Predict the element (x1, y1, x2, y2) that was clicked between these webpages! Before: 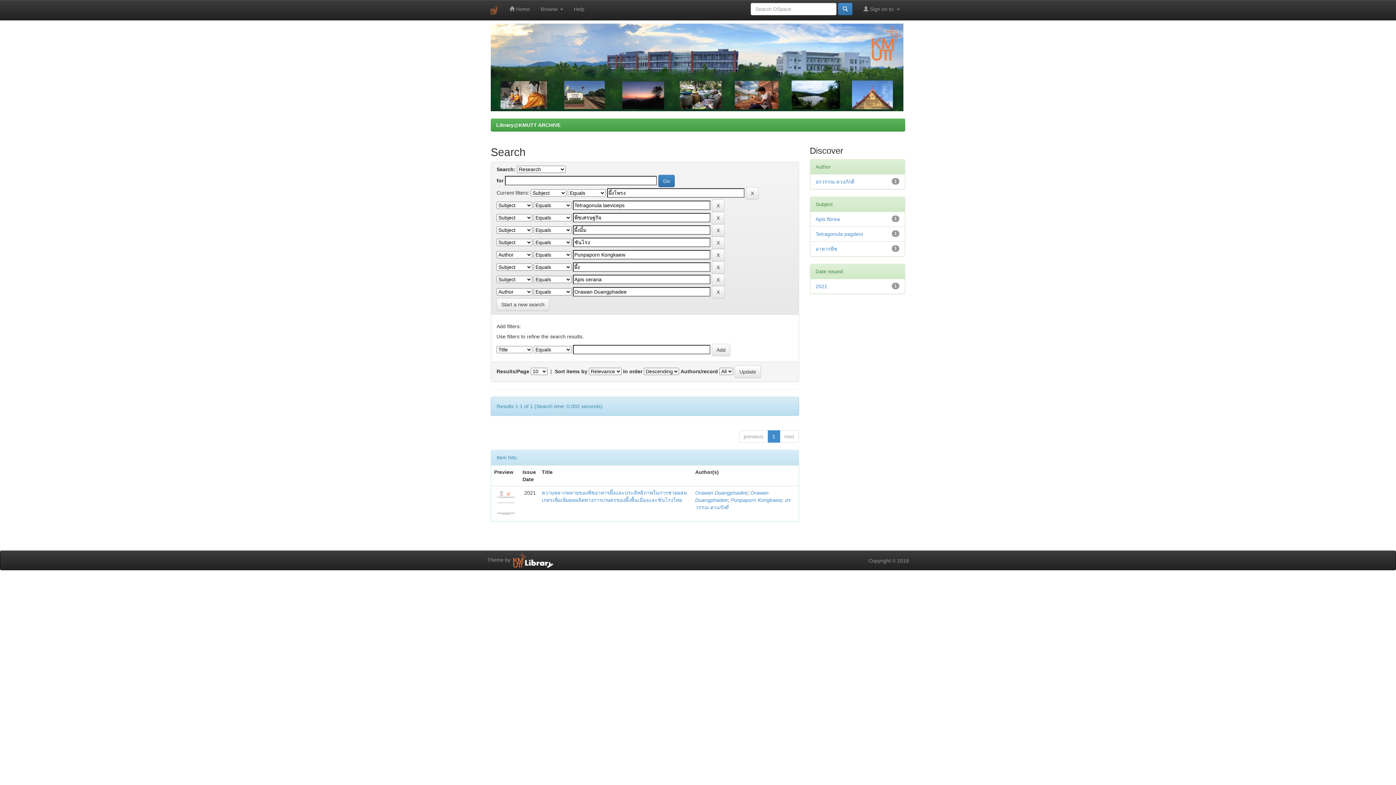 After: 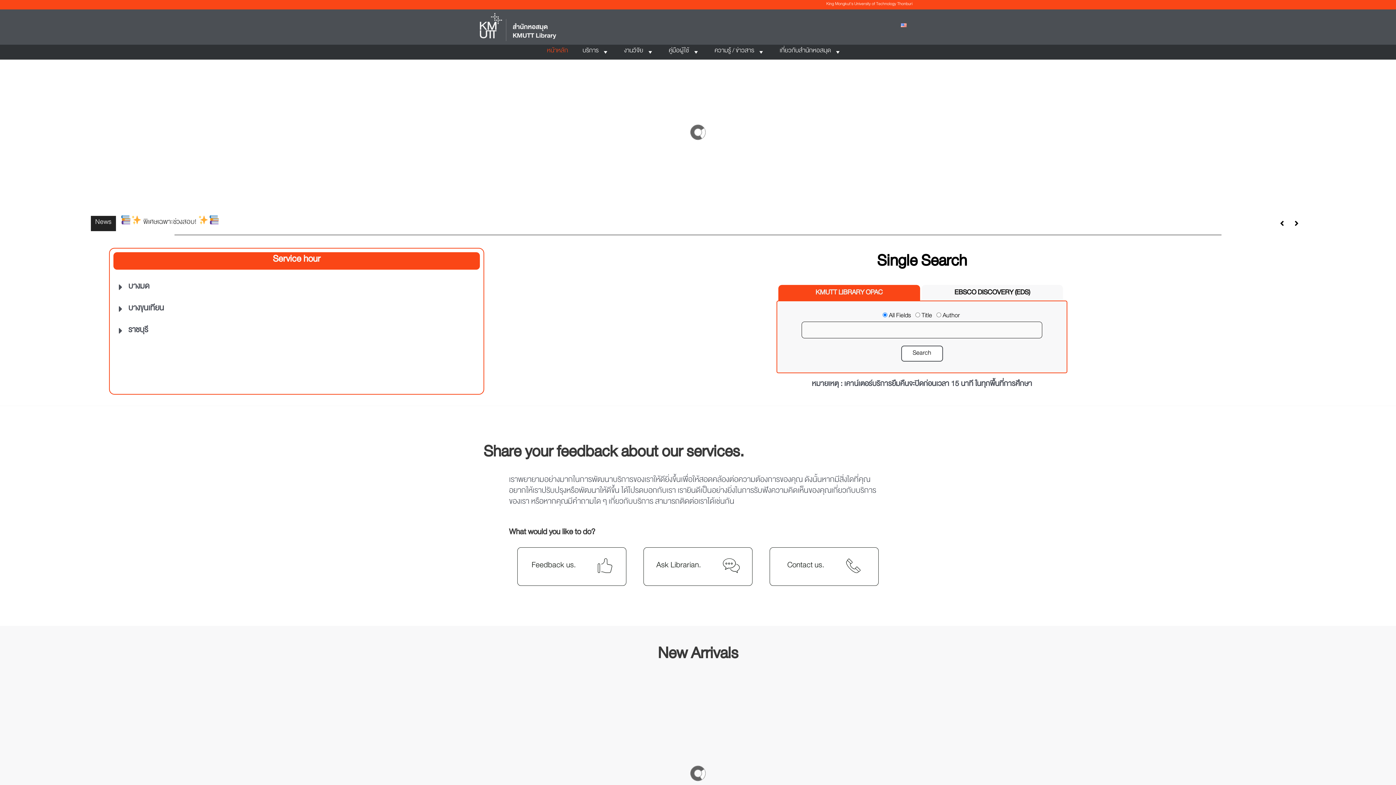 Action: bbox: (512, 557, 556, 563)